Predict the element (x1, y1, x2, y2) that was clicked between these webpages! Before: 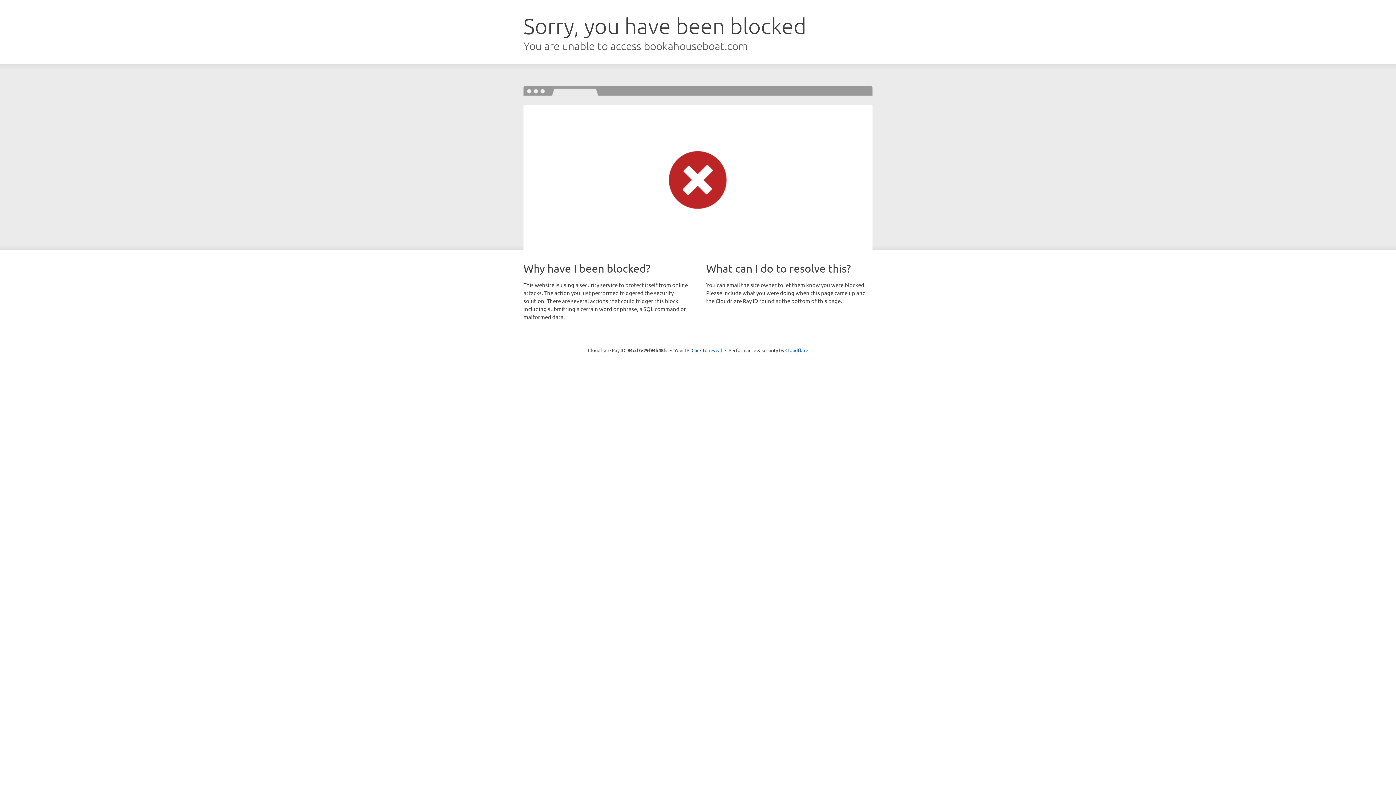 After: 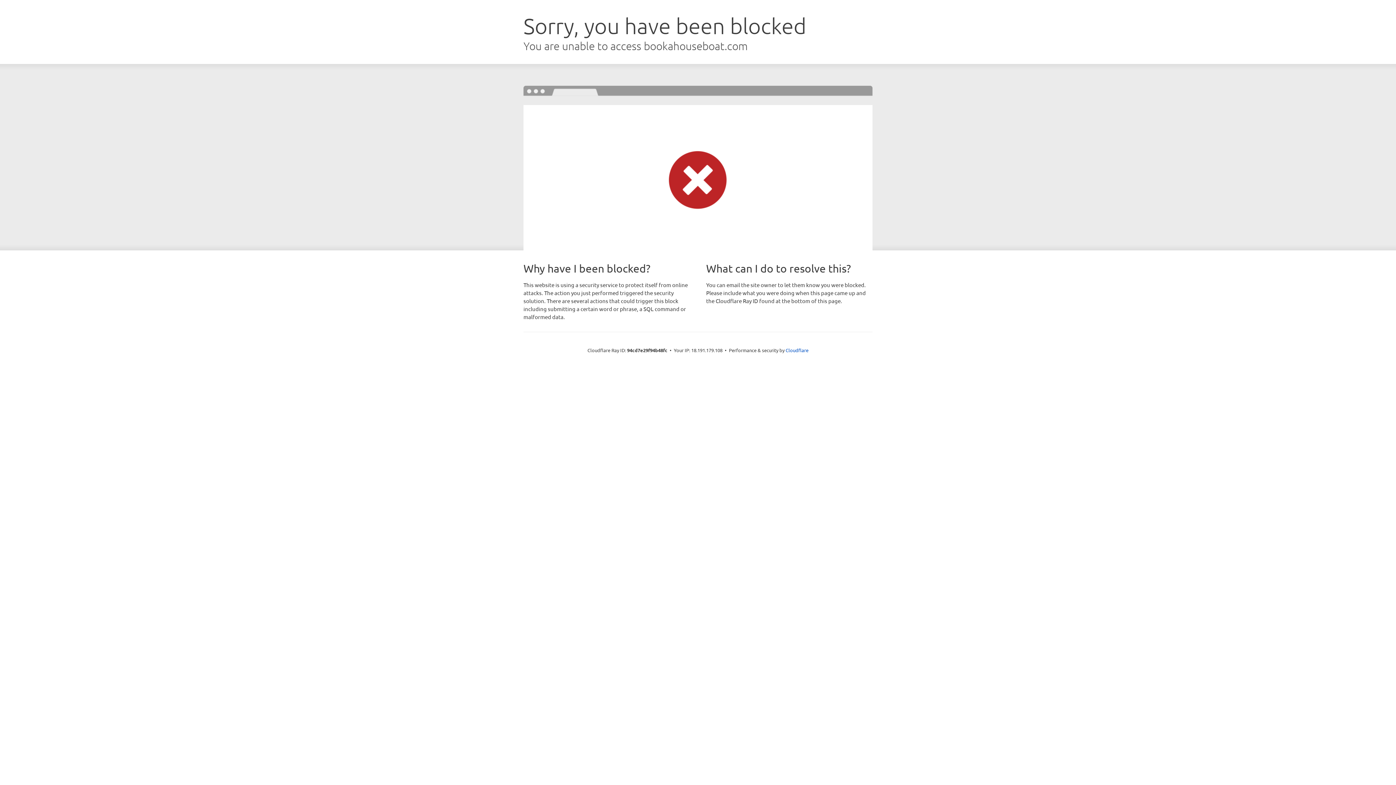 Action: bbox: (691, 346, 722, 353) label: Click to reveal